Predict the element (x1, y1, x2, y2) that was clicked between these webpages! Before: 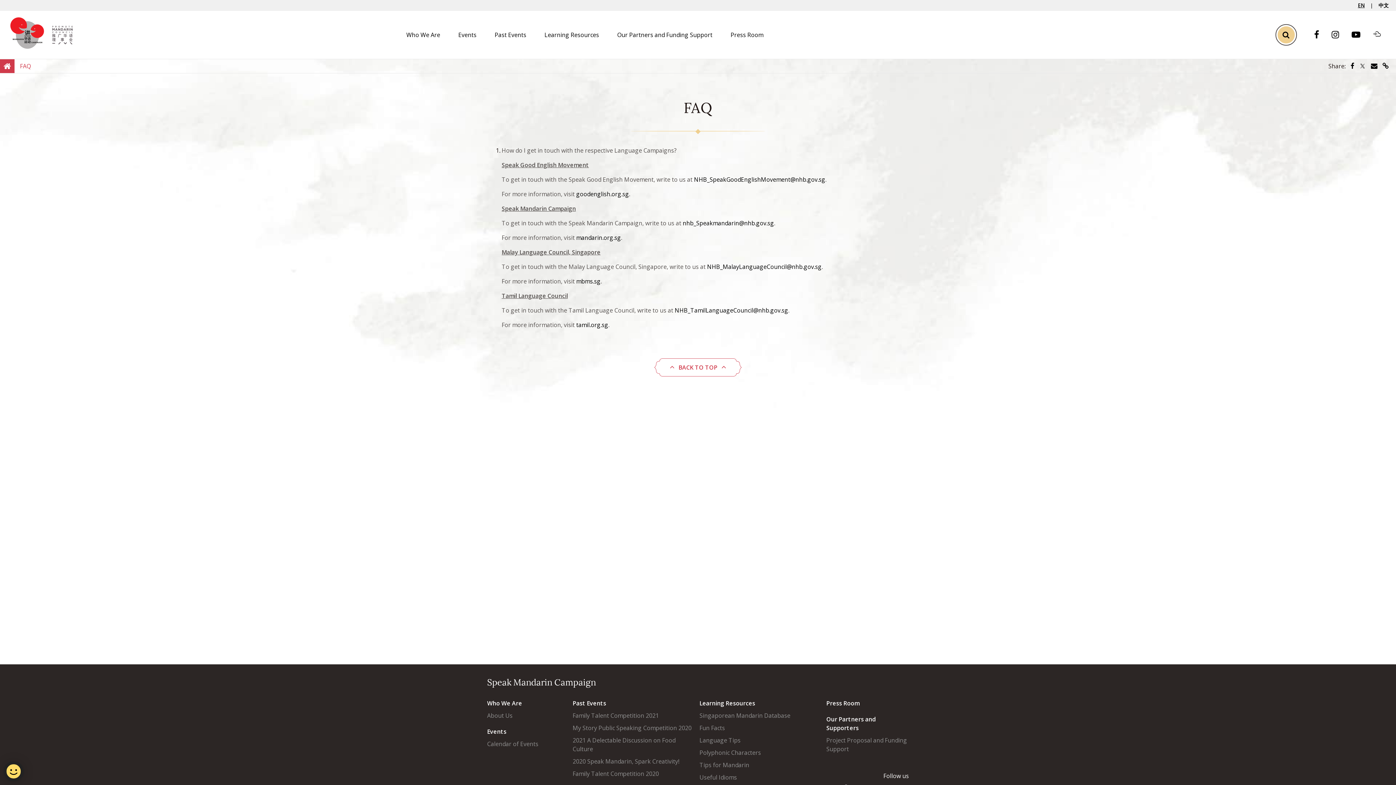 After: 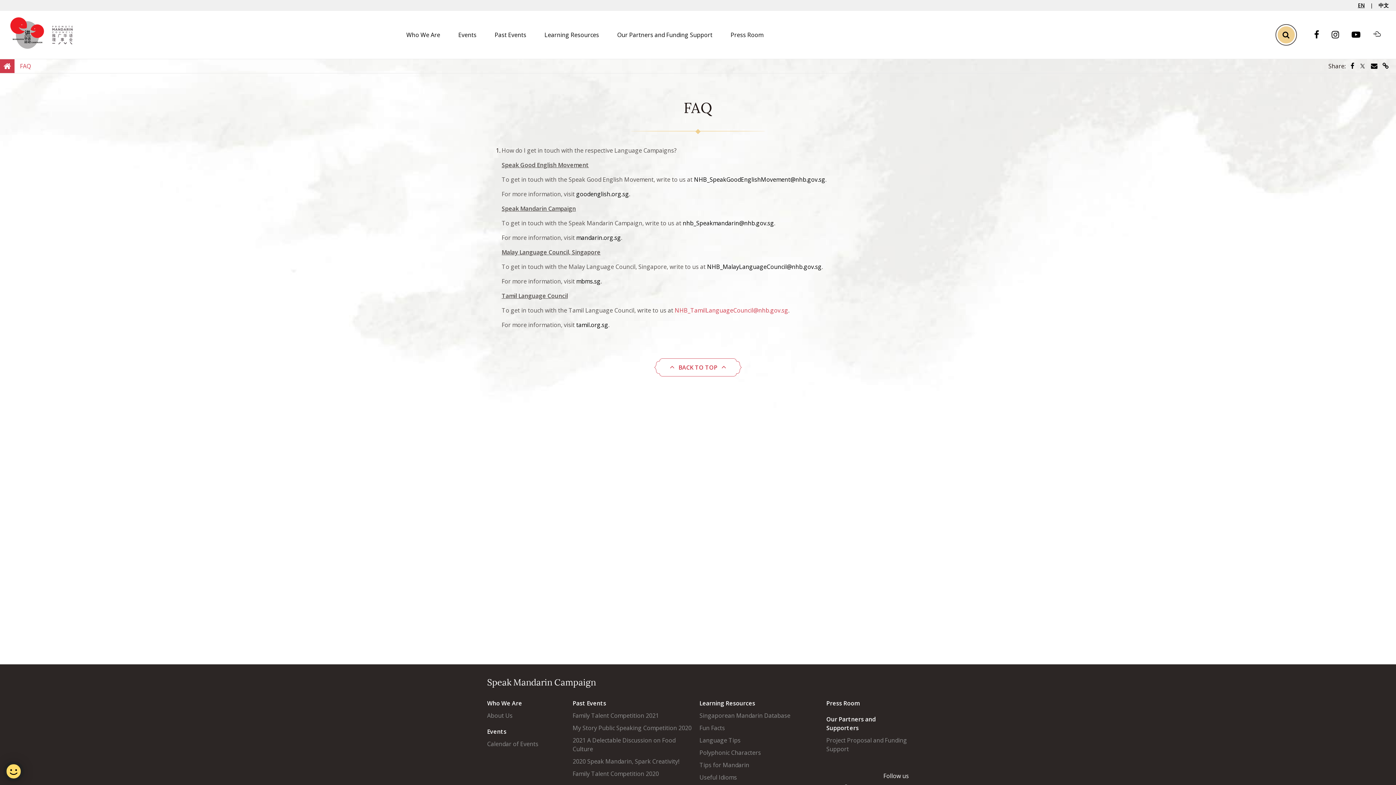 Action: label: NHB_TamilLanguageCouncil@nhb.gov.sg bbox: (674, 306, 788, 314)